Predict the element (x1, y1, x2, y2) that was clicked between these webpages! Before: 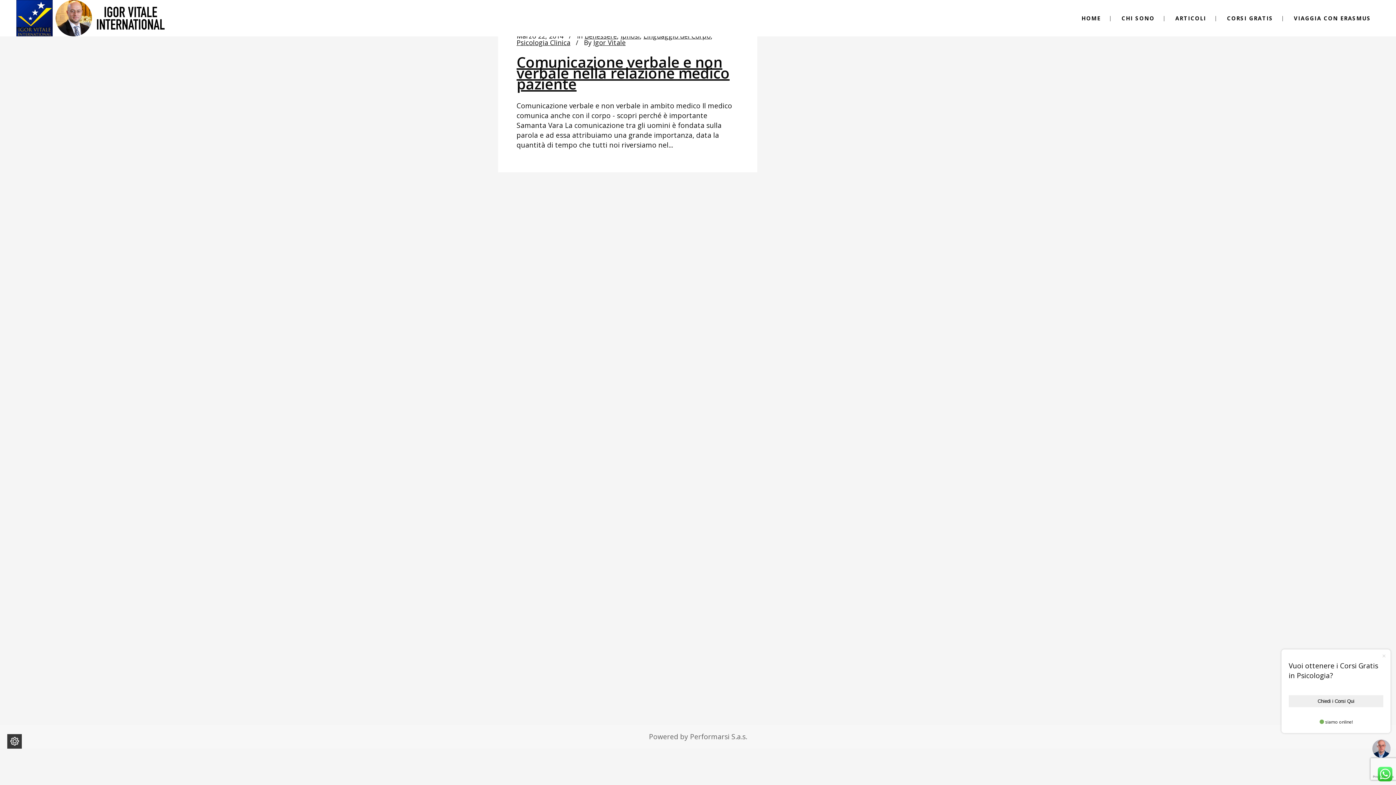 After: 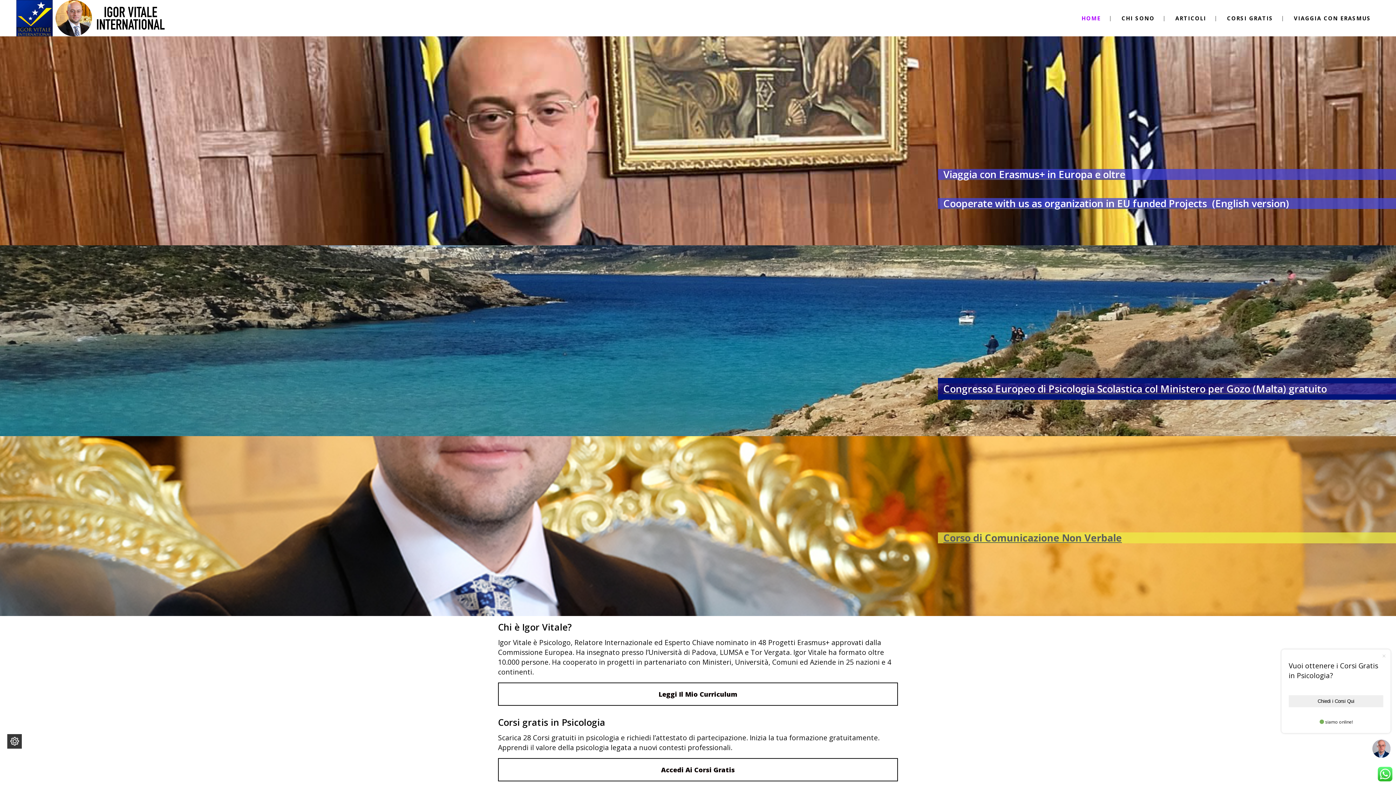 Action: bbox: (593, 38, 625, 46) label: Igor Vitale